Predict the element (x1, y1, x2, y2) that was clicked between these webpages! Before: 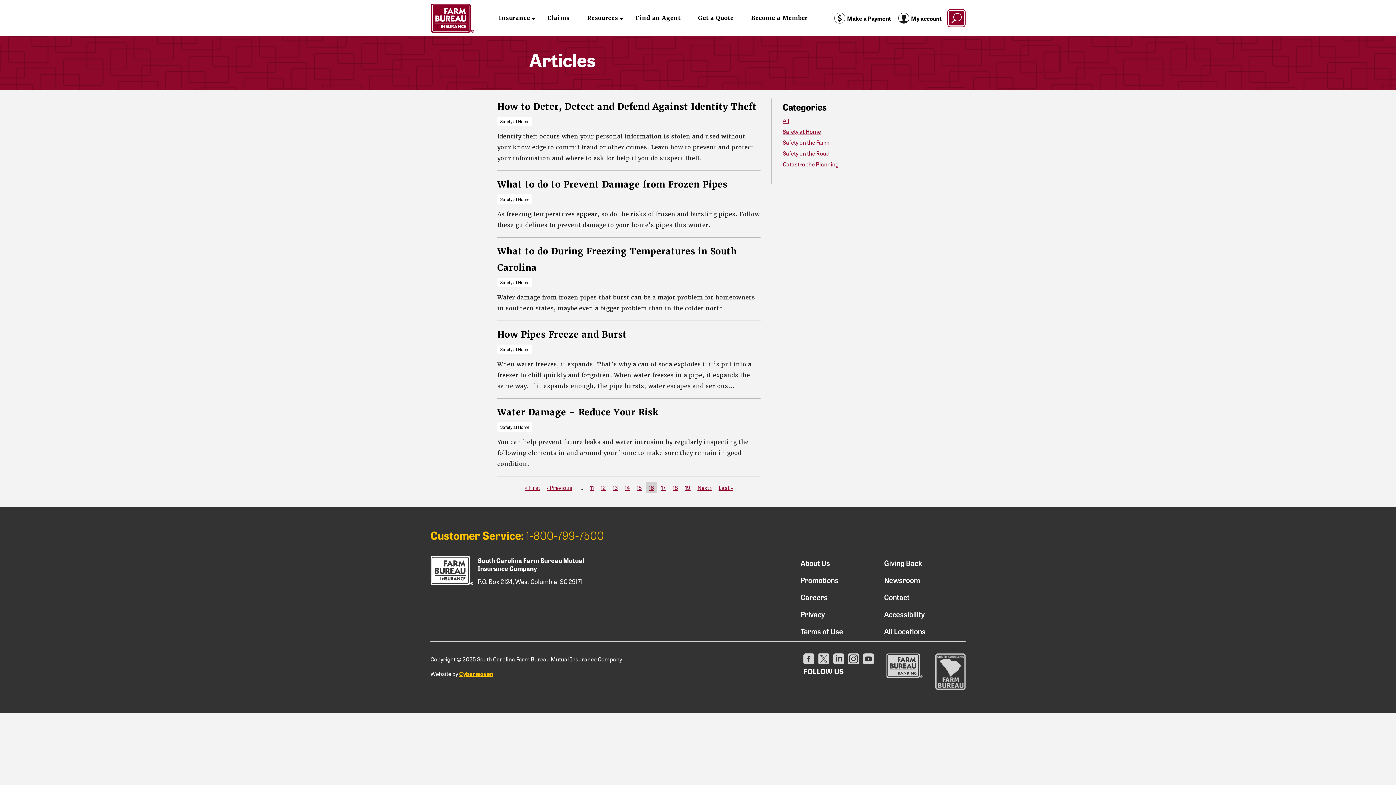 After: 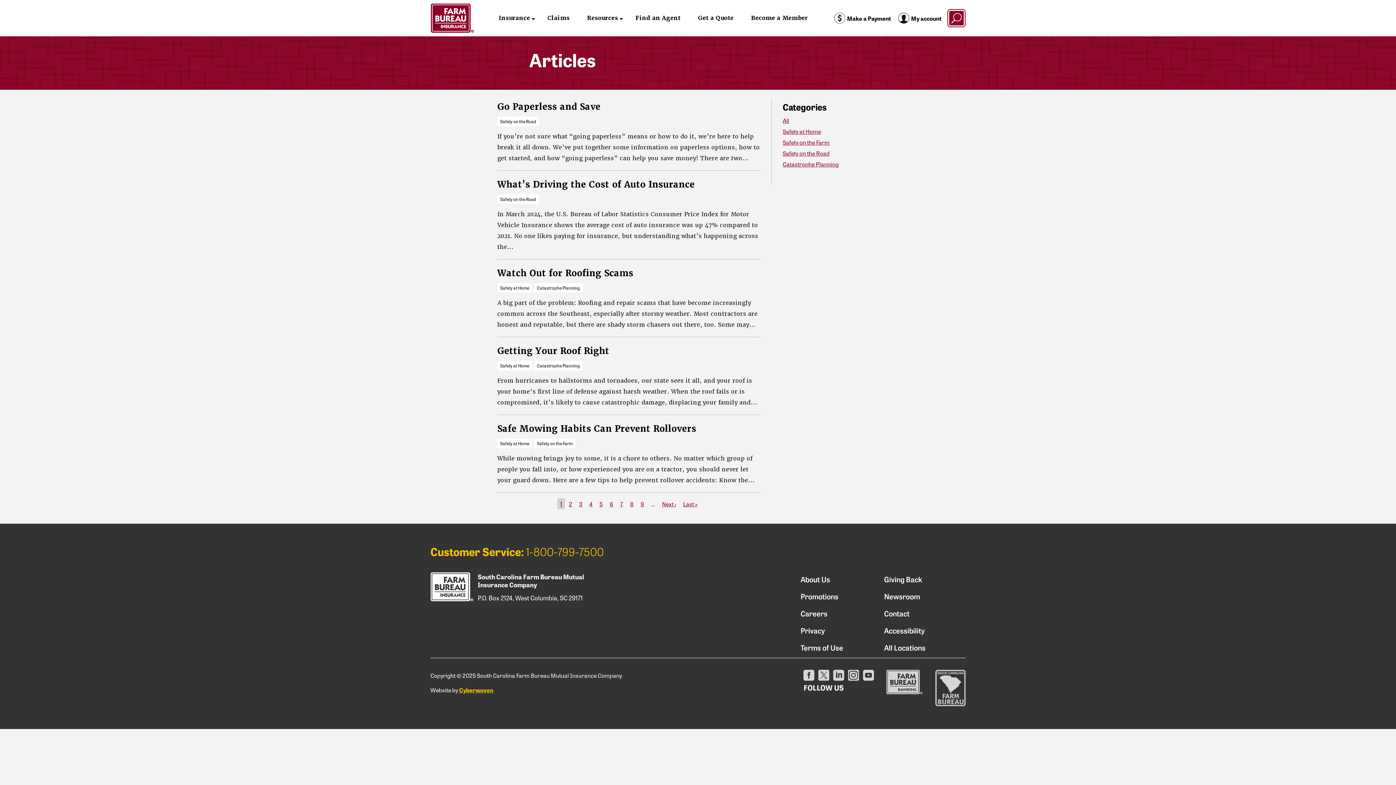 Action: bbox: (782, 116, 789, 124) label: All